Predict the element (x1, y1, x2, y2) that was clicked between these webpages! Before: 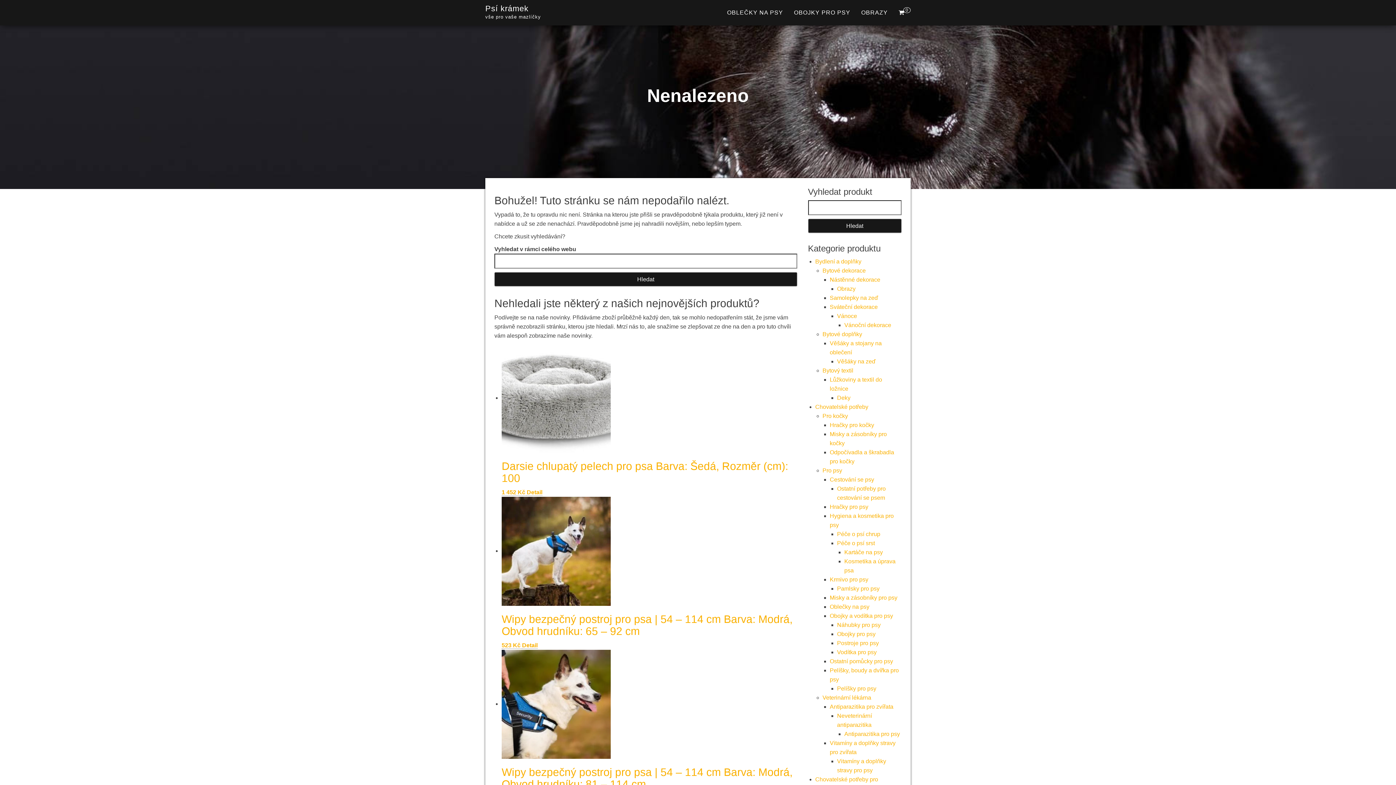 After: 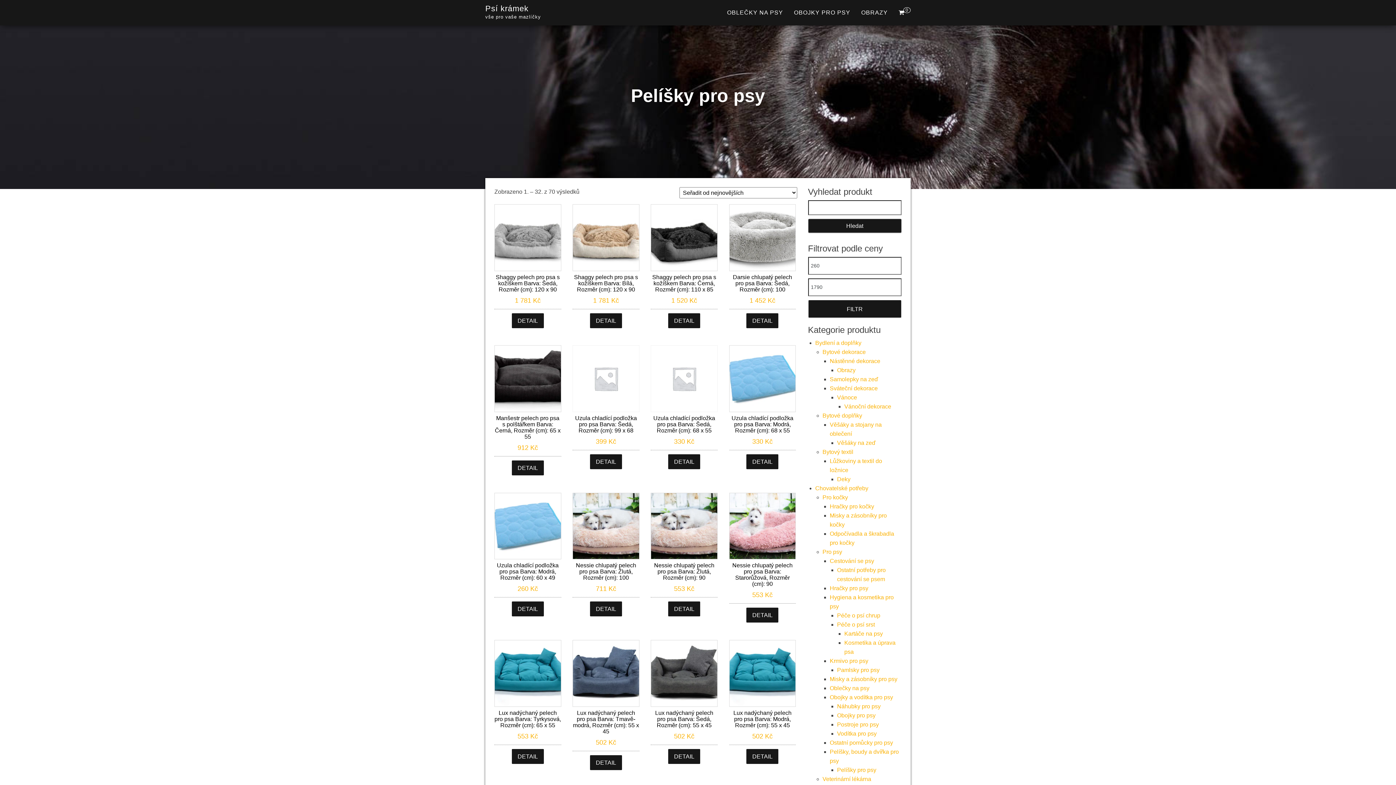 Action: bbox: (837, 685, 876, 692) label: Pelíšky pro psy